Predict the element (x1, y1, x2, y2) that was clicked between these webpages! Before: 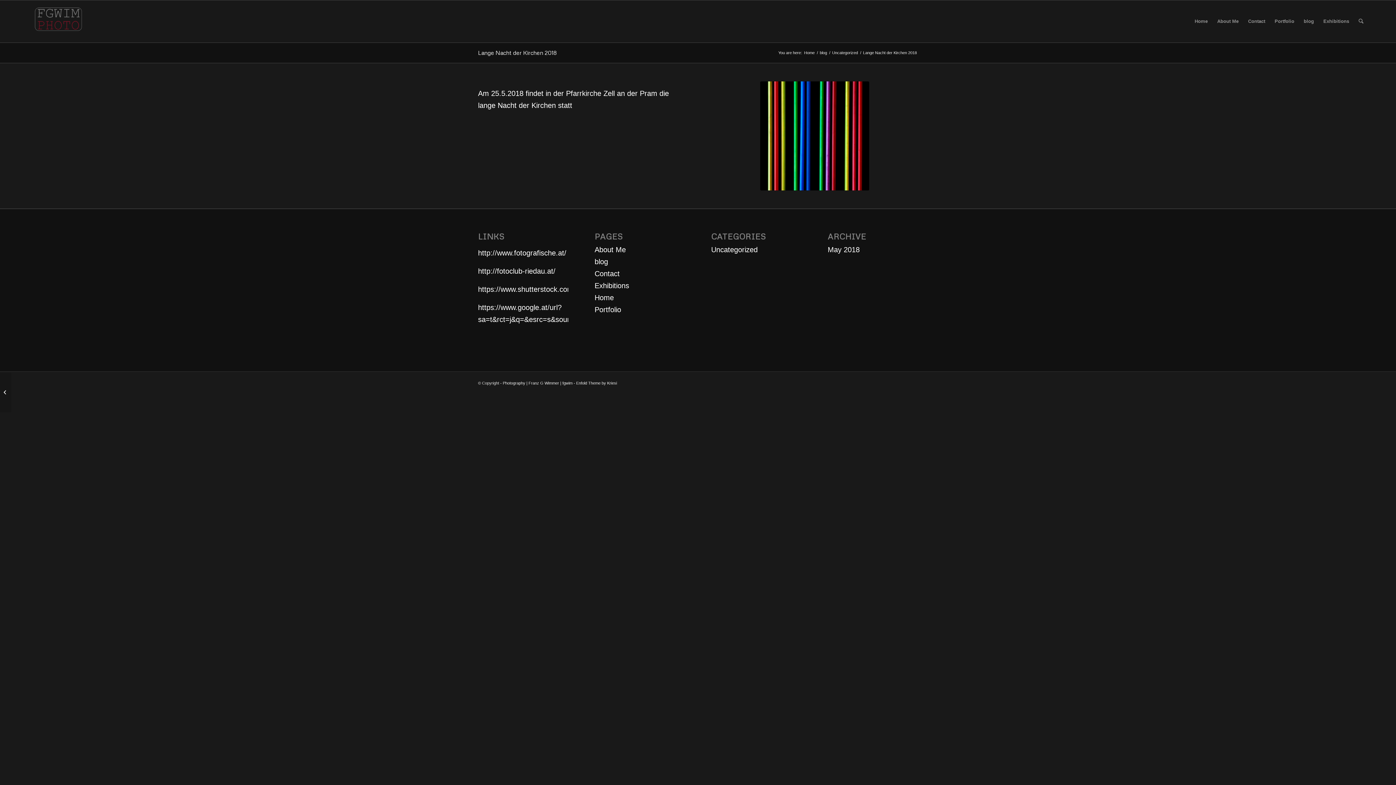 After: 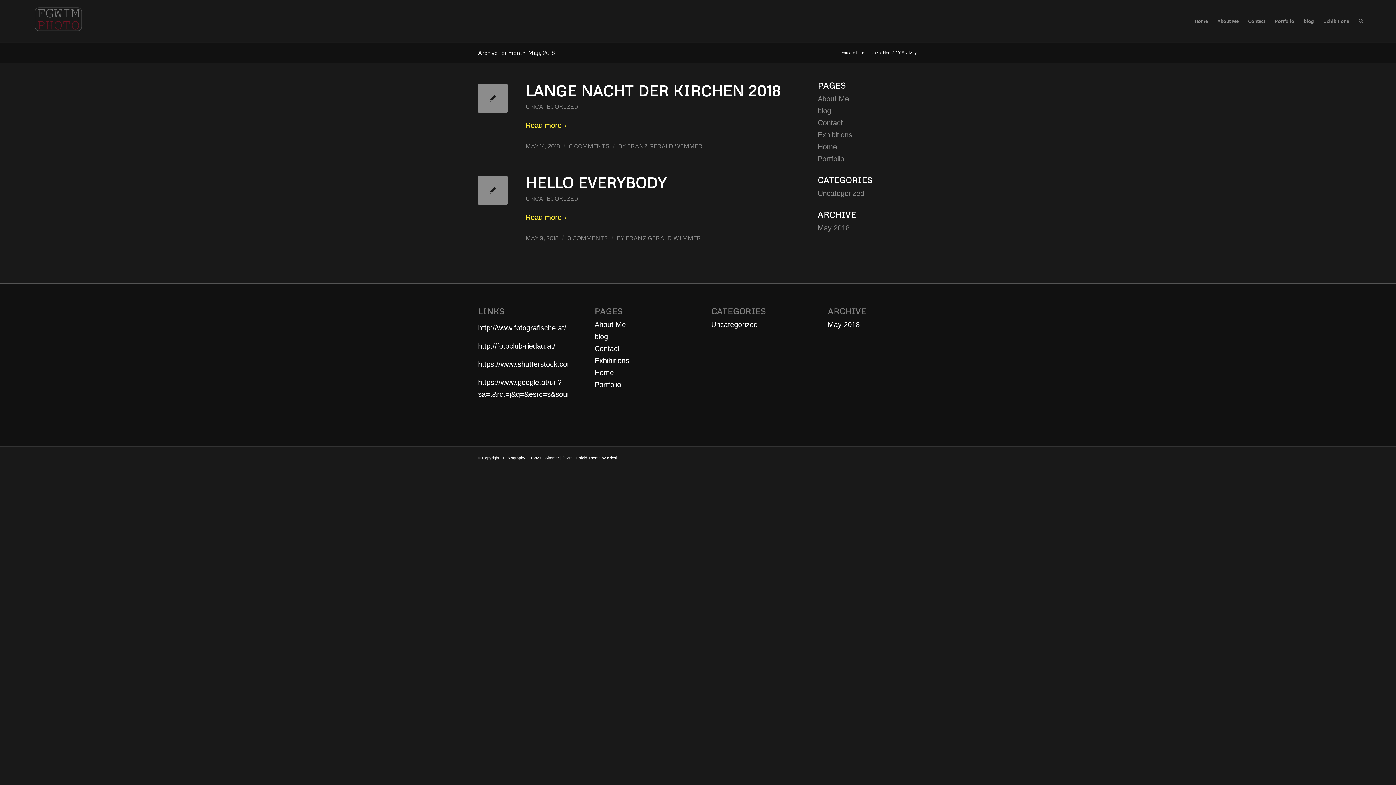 Action: bbox: (827, 245, 859, 253) label: May 2018